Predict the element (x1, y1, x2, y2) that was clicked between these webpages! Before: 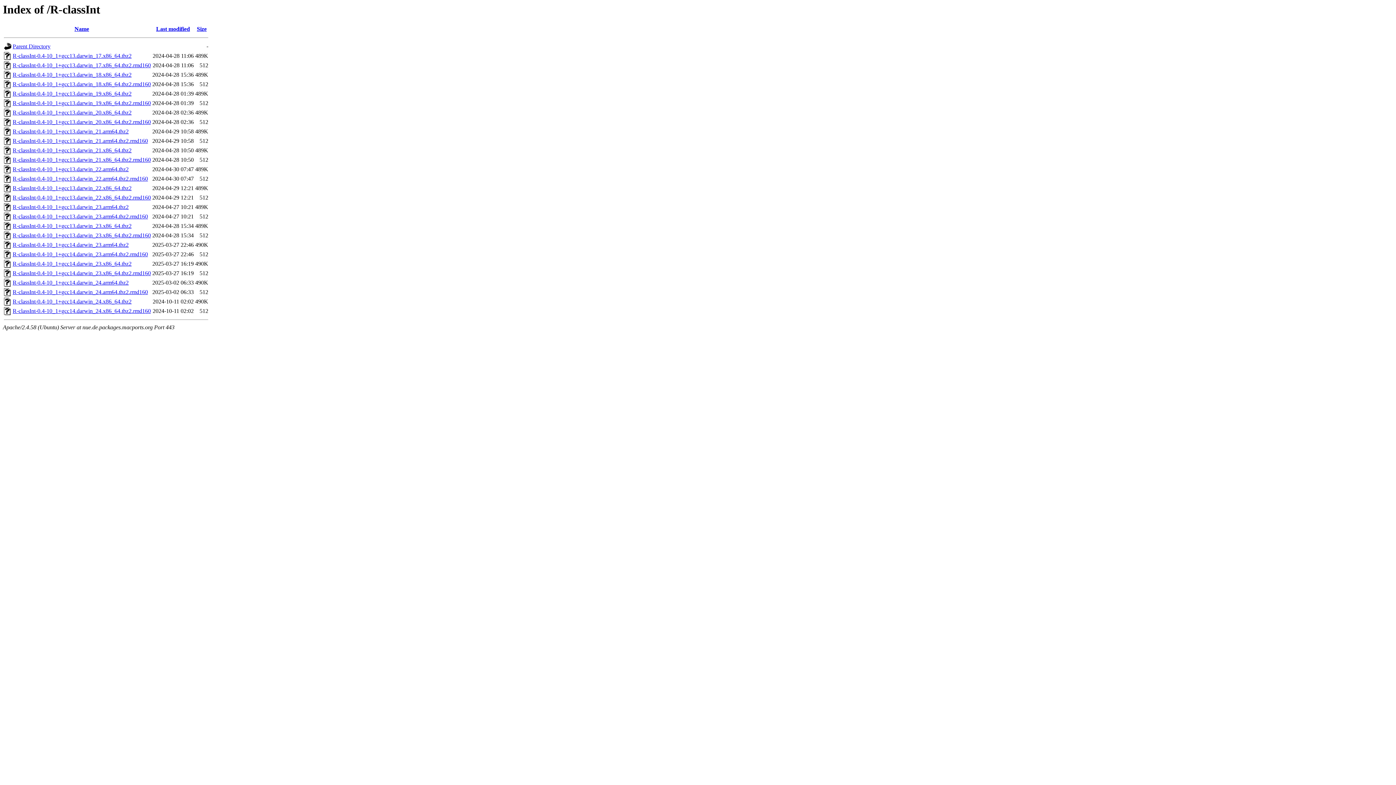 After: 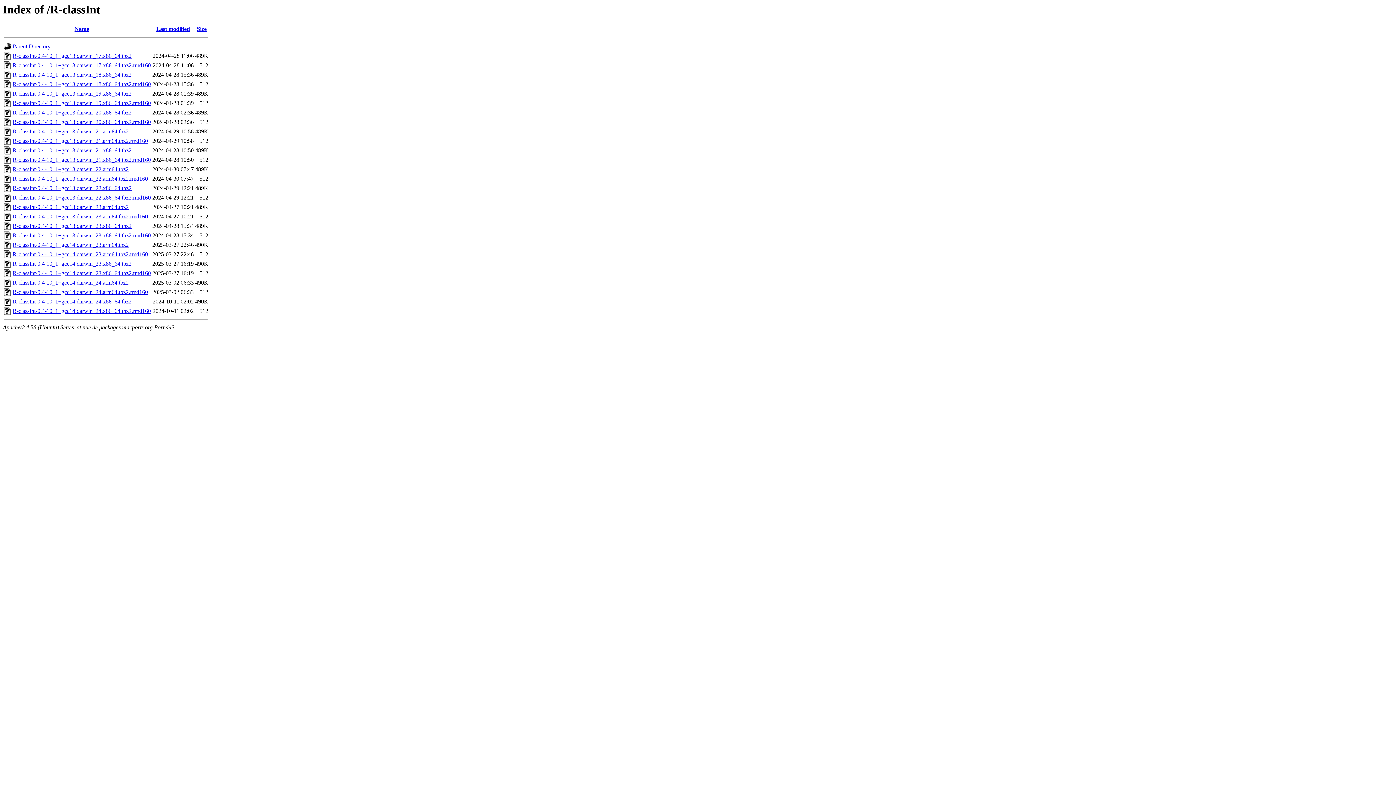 Action: bbox: (4, 177, 11, 184)